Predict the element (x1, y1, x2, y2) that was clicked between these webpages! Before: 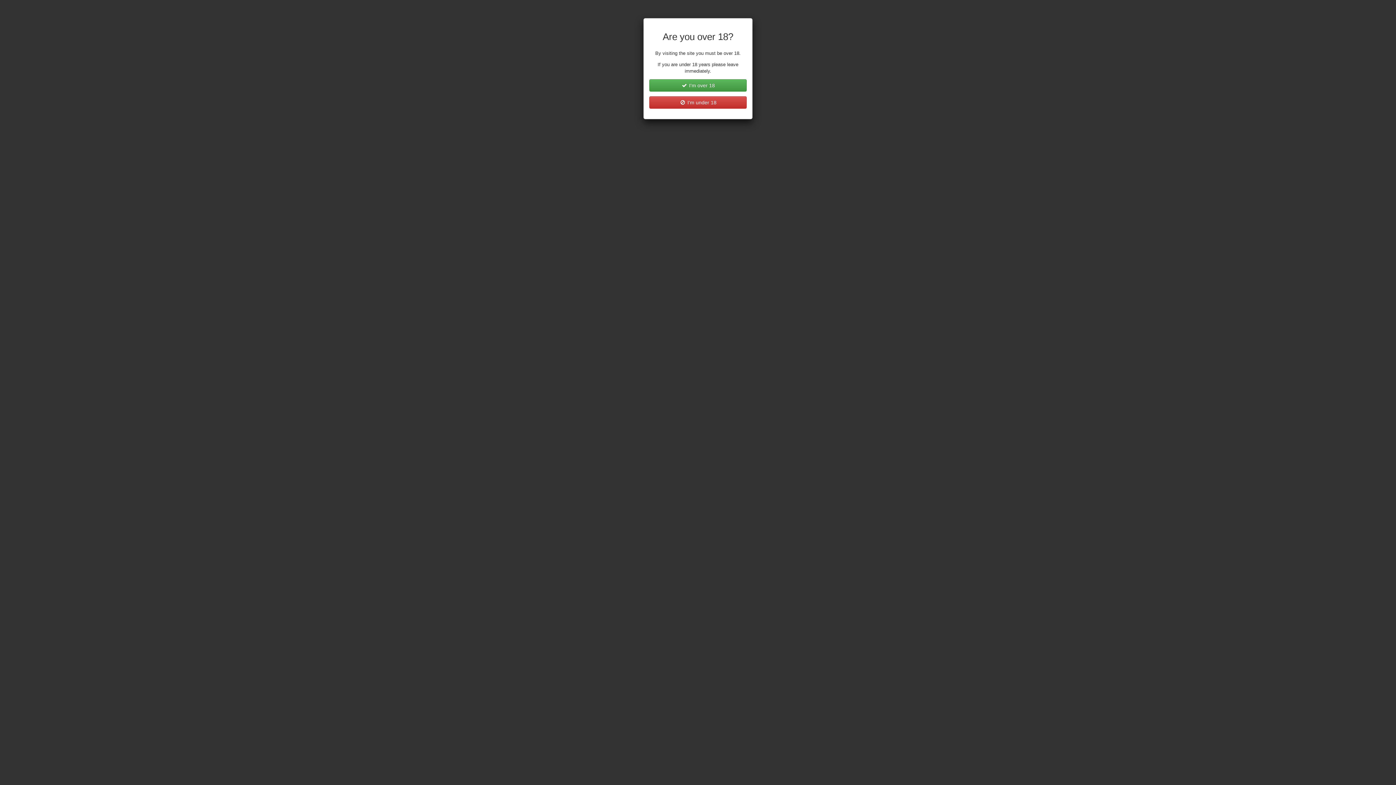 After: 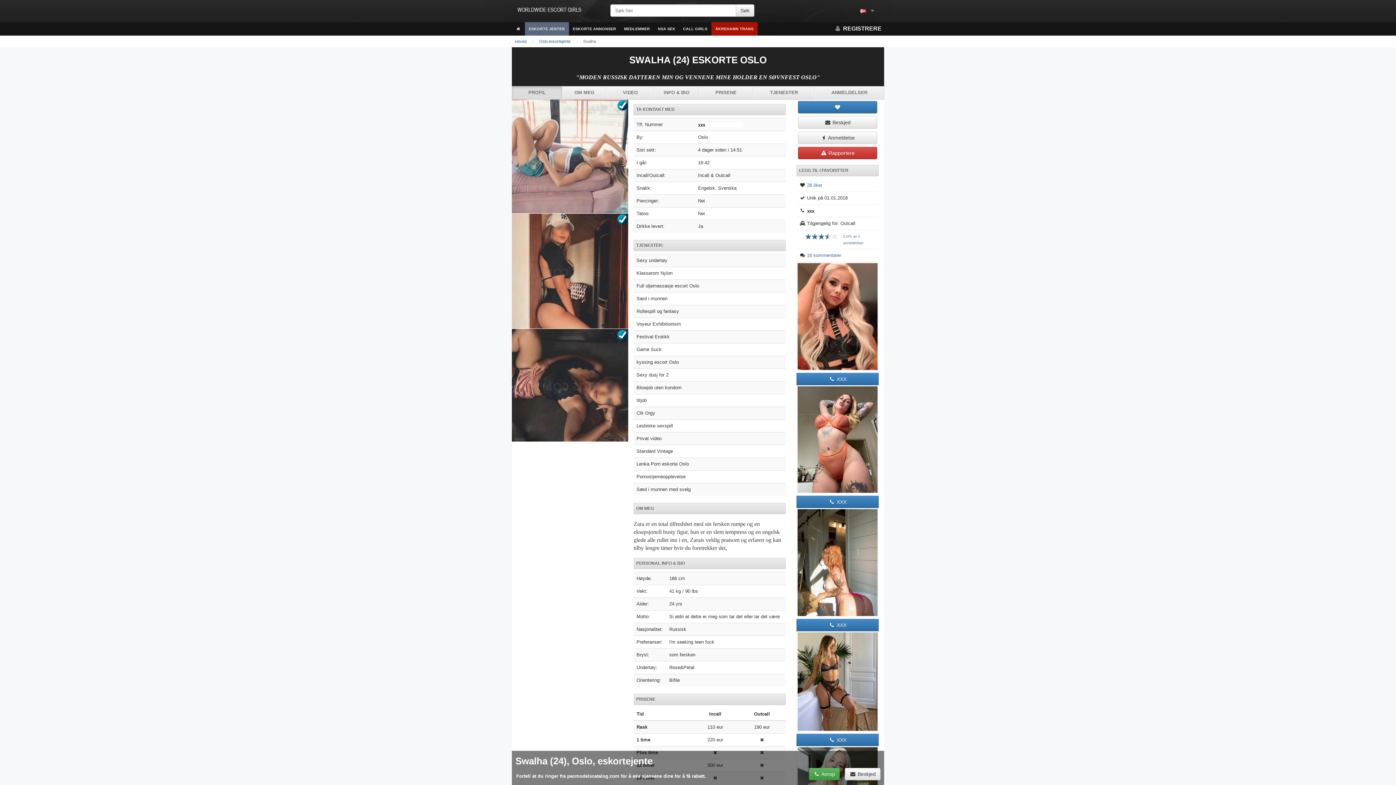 Action: bbox: (649, 79, 746, 91) label:  I'm over 18